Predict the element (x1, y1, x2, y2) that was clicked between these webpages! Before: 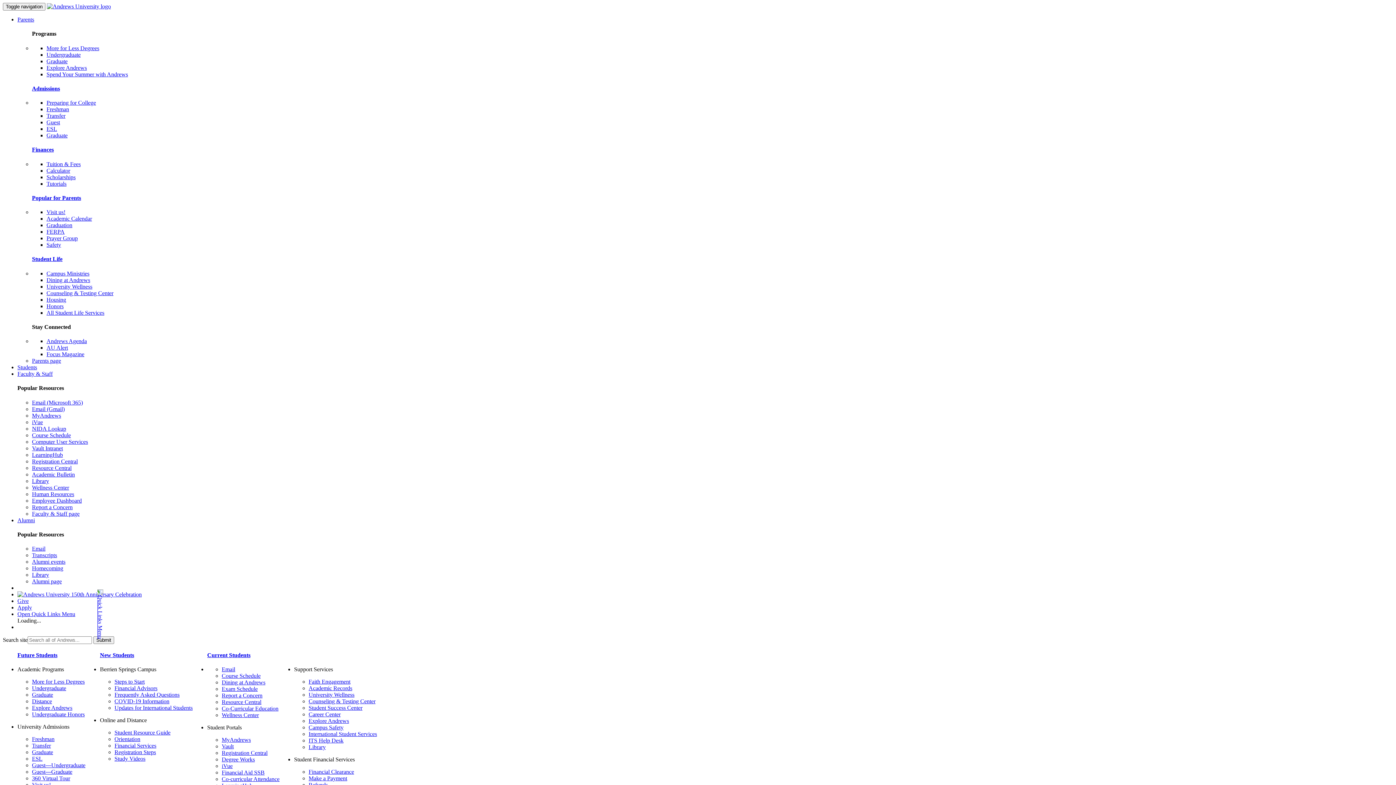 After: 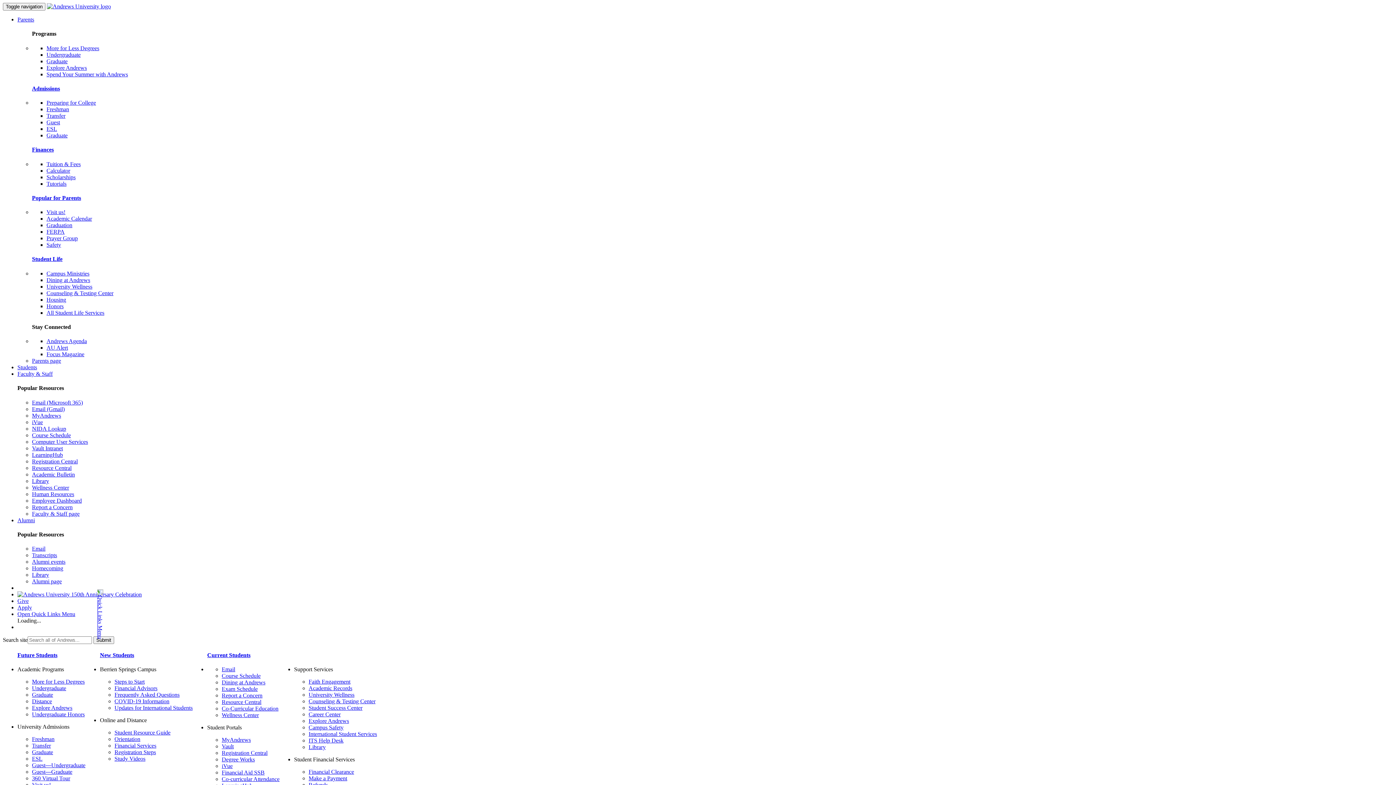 Action: label: Updates for International Students bbox: (114, 705, 192, 711)